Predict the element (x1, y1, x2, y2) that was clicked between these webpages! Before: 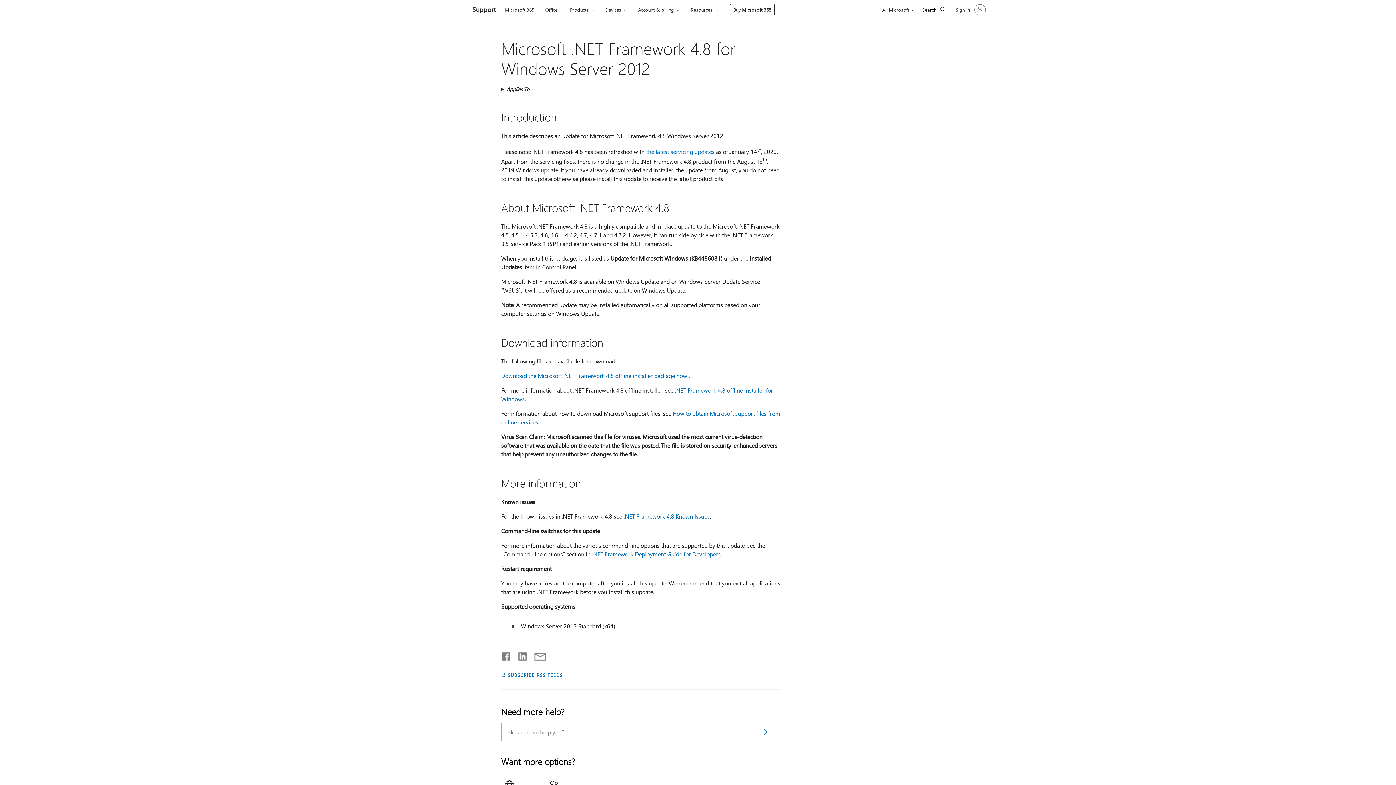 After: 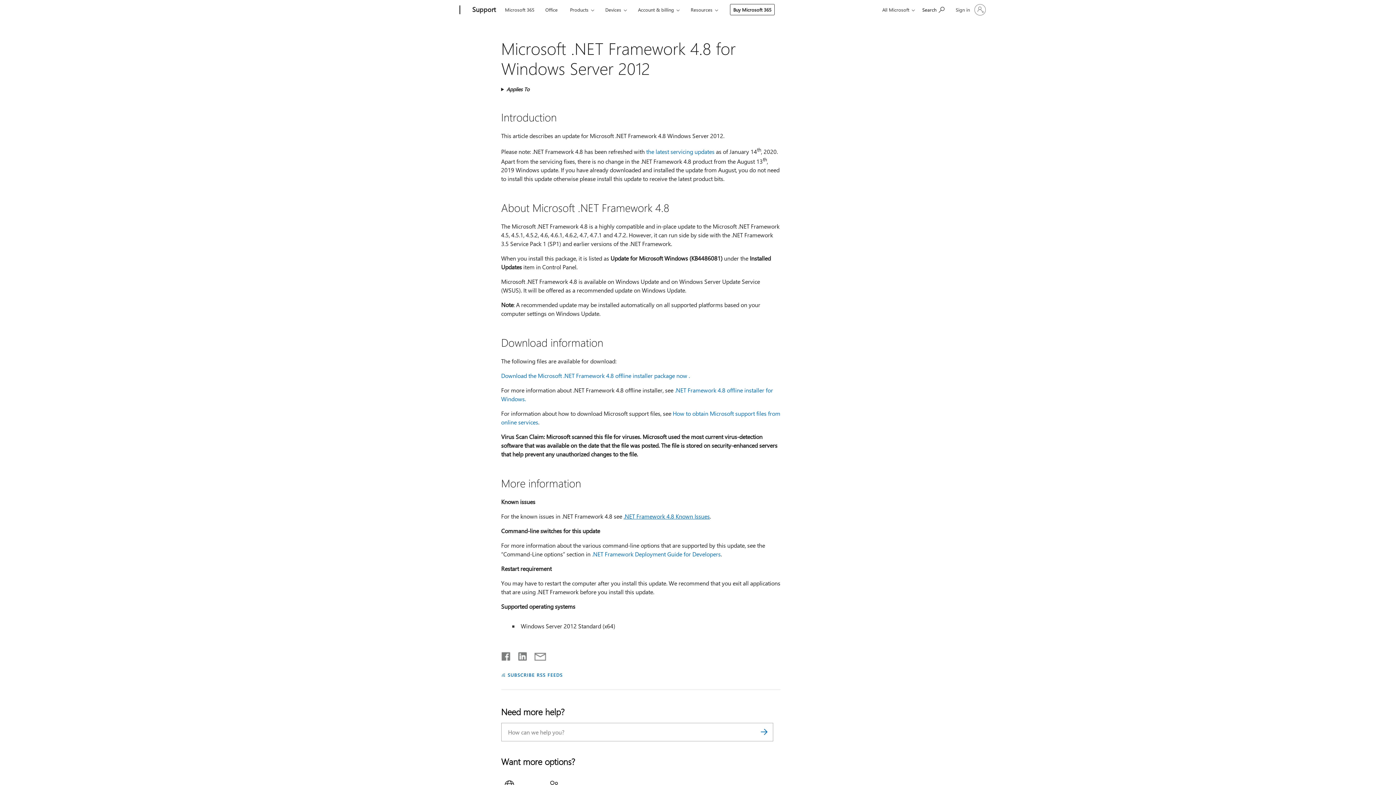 Action: label: .NET Framework 4.8 Known Issues bbox: (623, 512, 710, 520)